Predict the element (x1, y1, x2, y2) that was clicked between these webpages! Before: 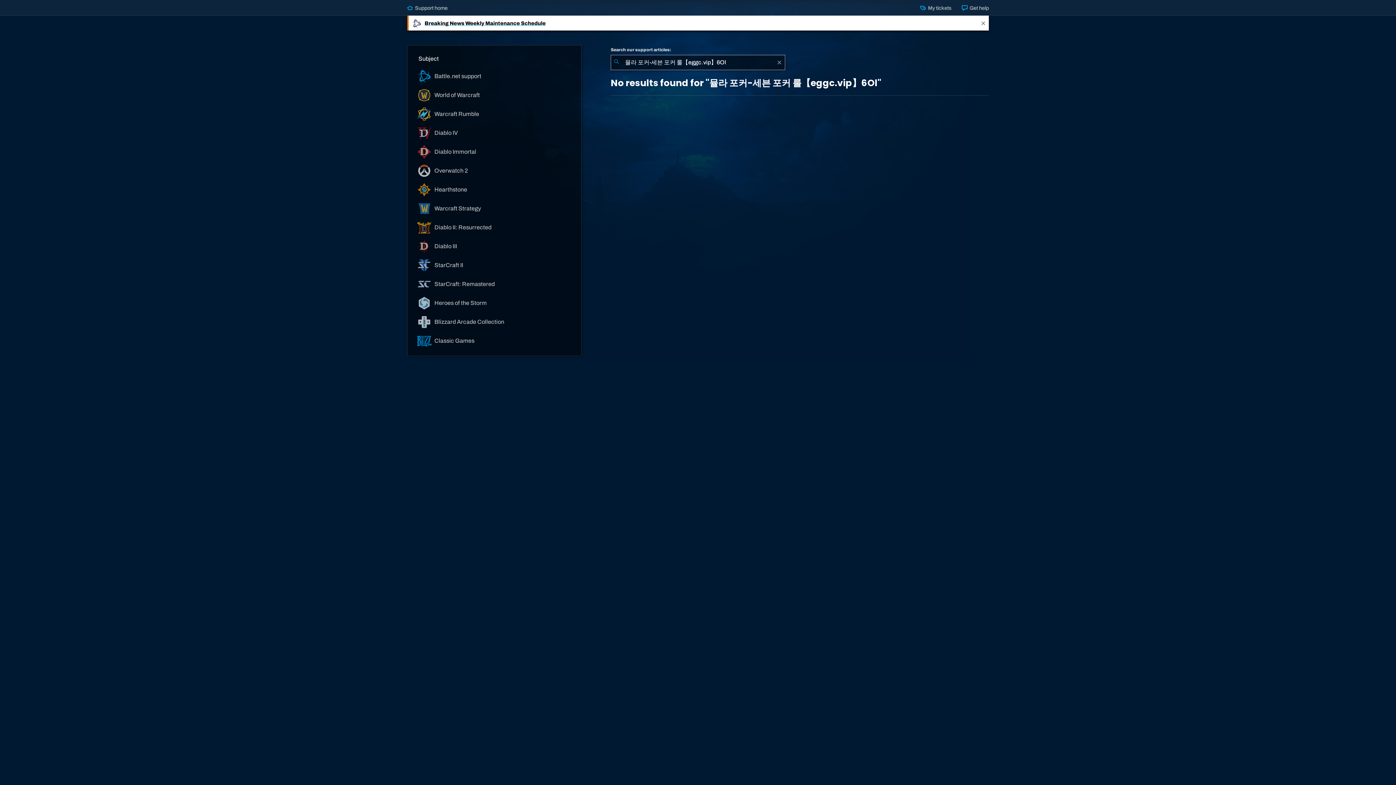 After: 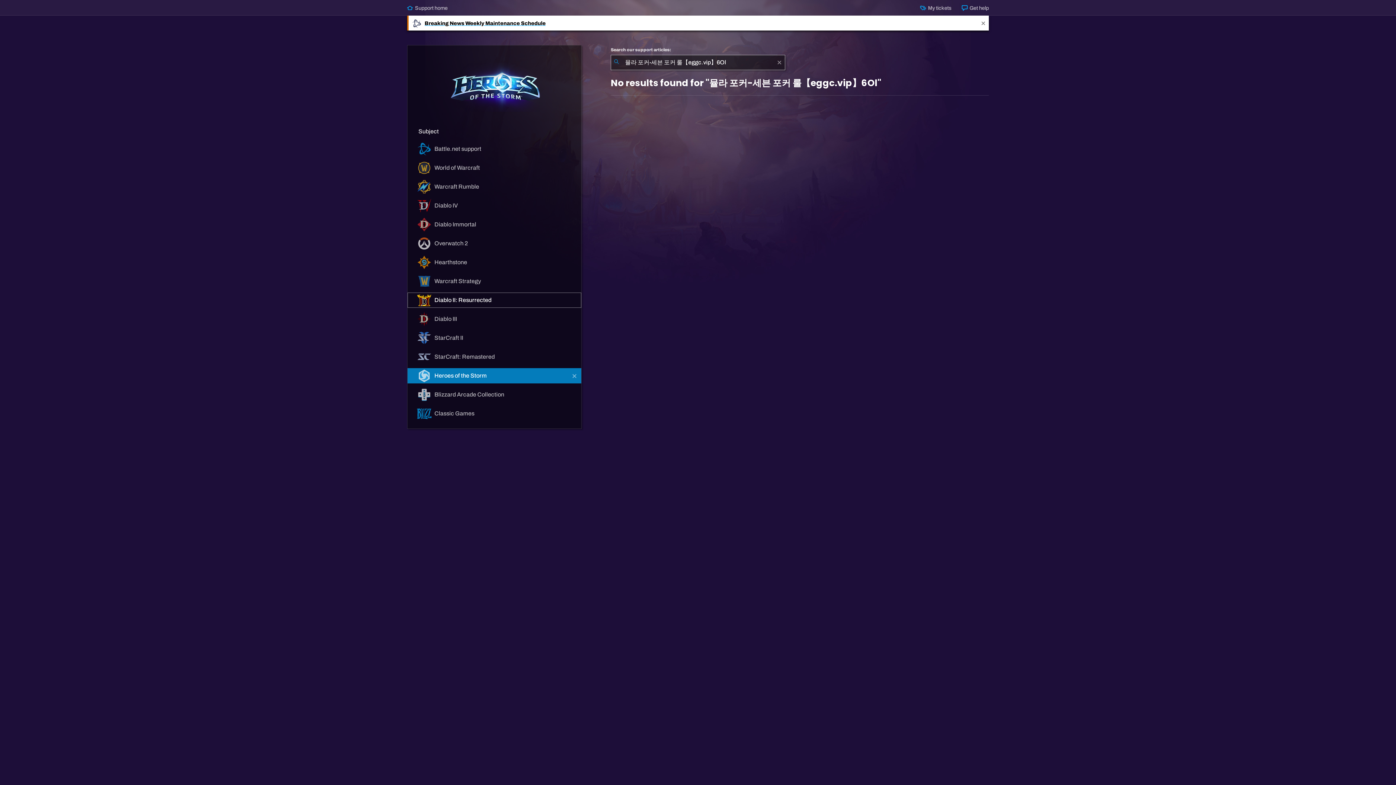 Action: label:  Heroes of the Storm bbox: (407, 295, 581, 310)